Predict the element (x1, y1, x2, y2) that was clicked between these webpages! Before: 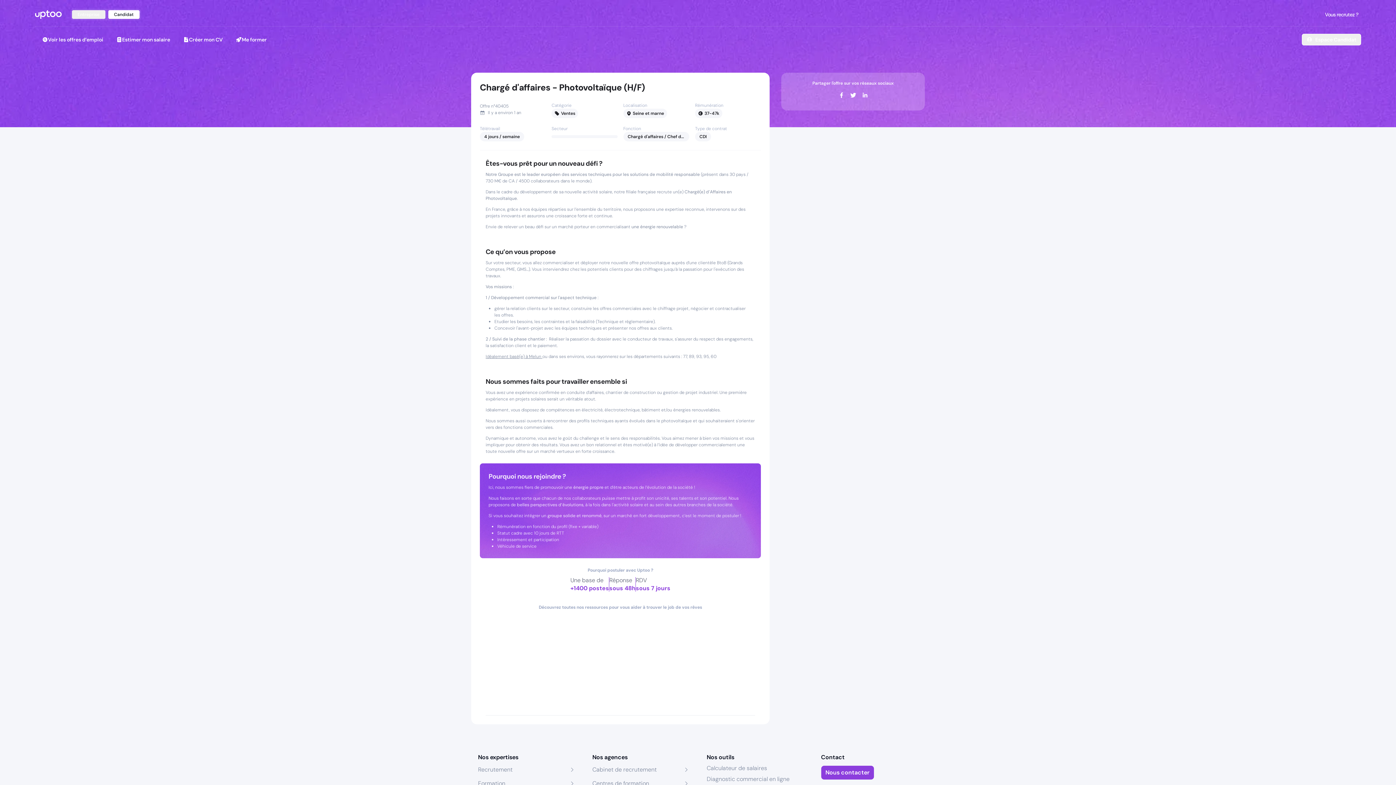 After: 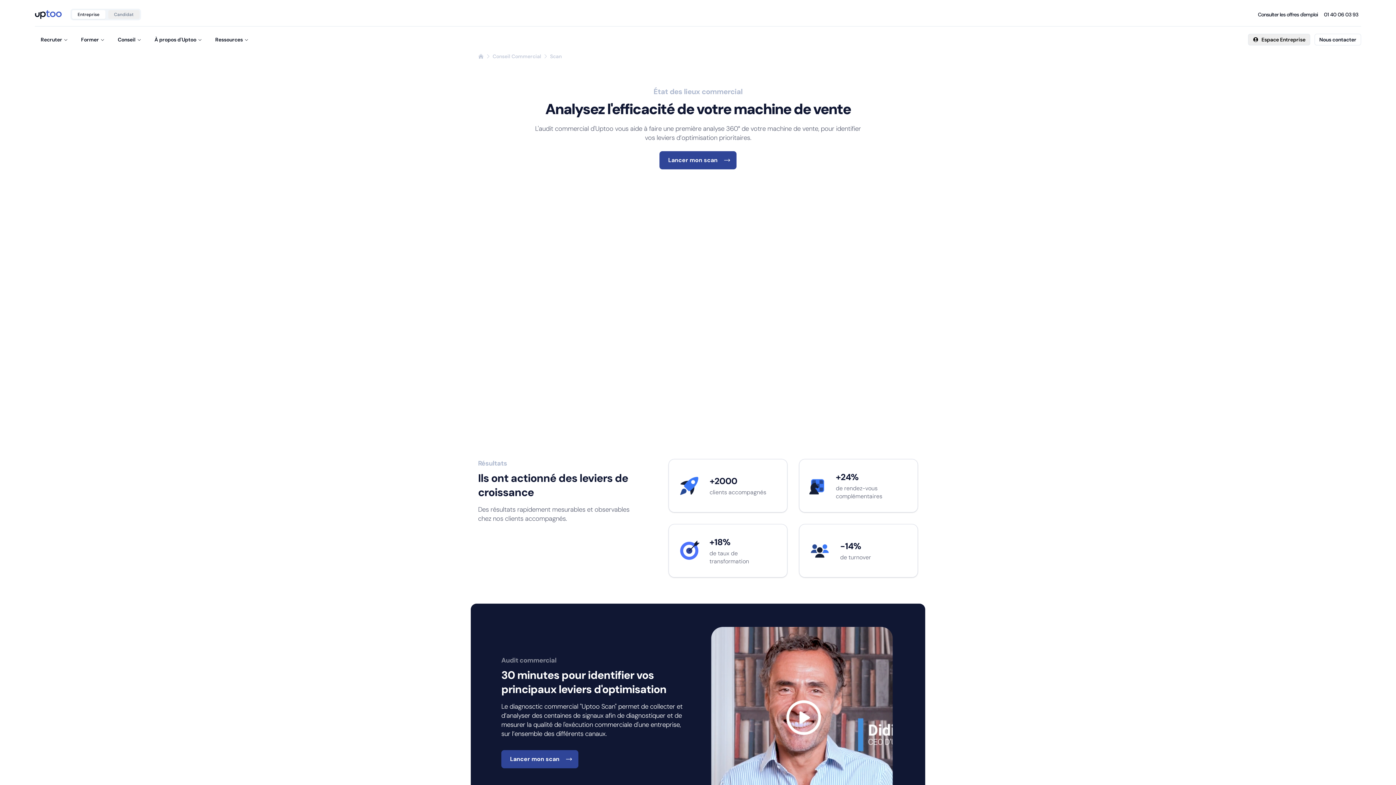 Action: label: Diagnostic commercial en ligne bbox: (706, 775, 789, 783)